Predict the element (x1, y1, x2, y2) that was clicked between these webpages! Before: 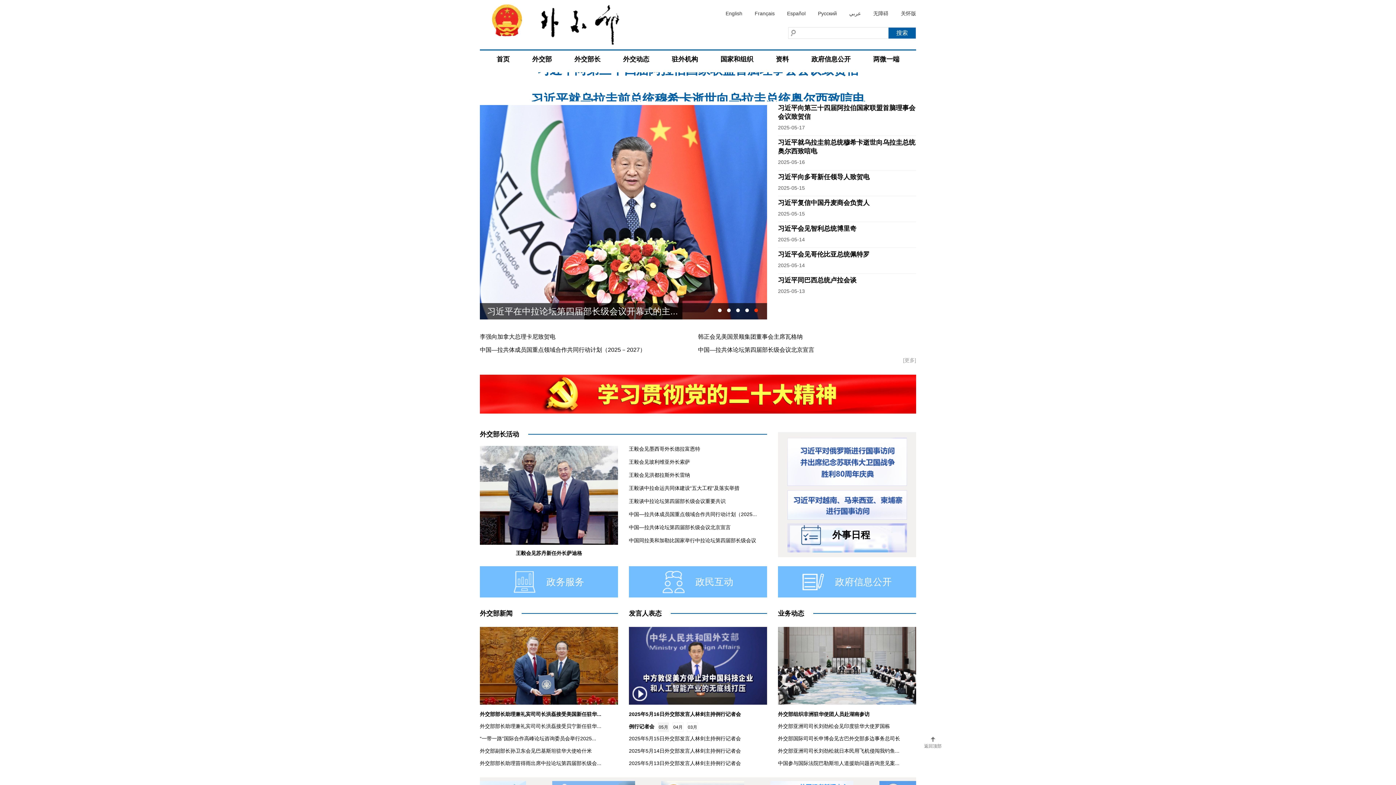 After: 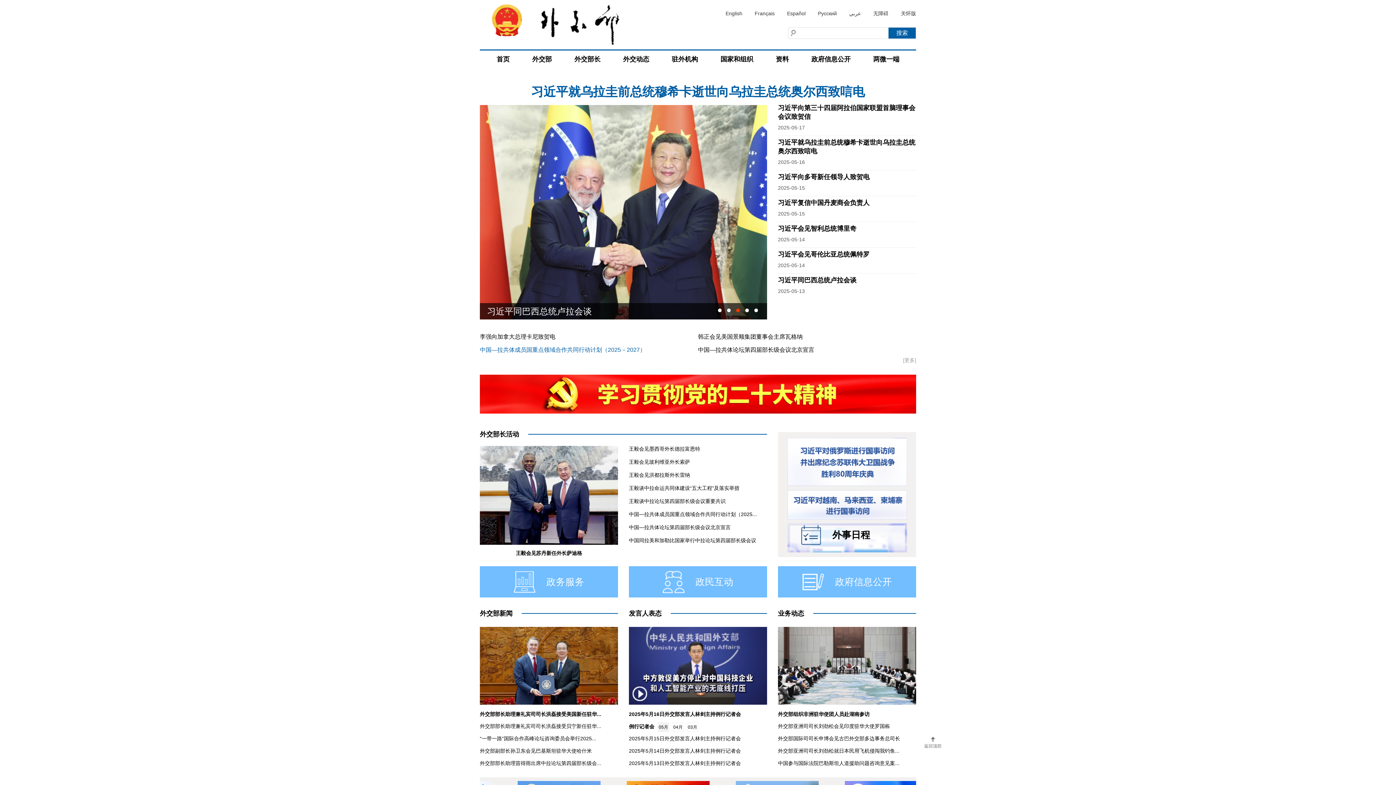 Action: bbox: (480, 346, 645, 353) label: 中国—拉共体成员国重点领域合作共同行动计划（2025－2027）